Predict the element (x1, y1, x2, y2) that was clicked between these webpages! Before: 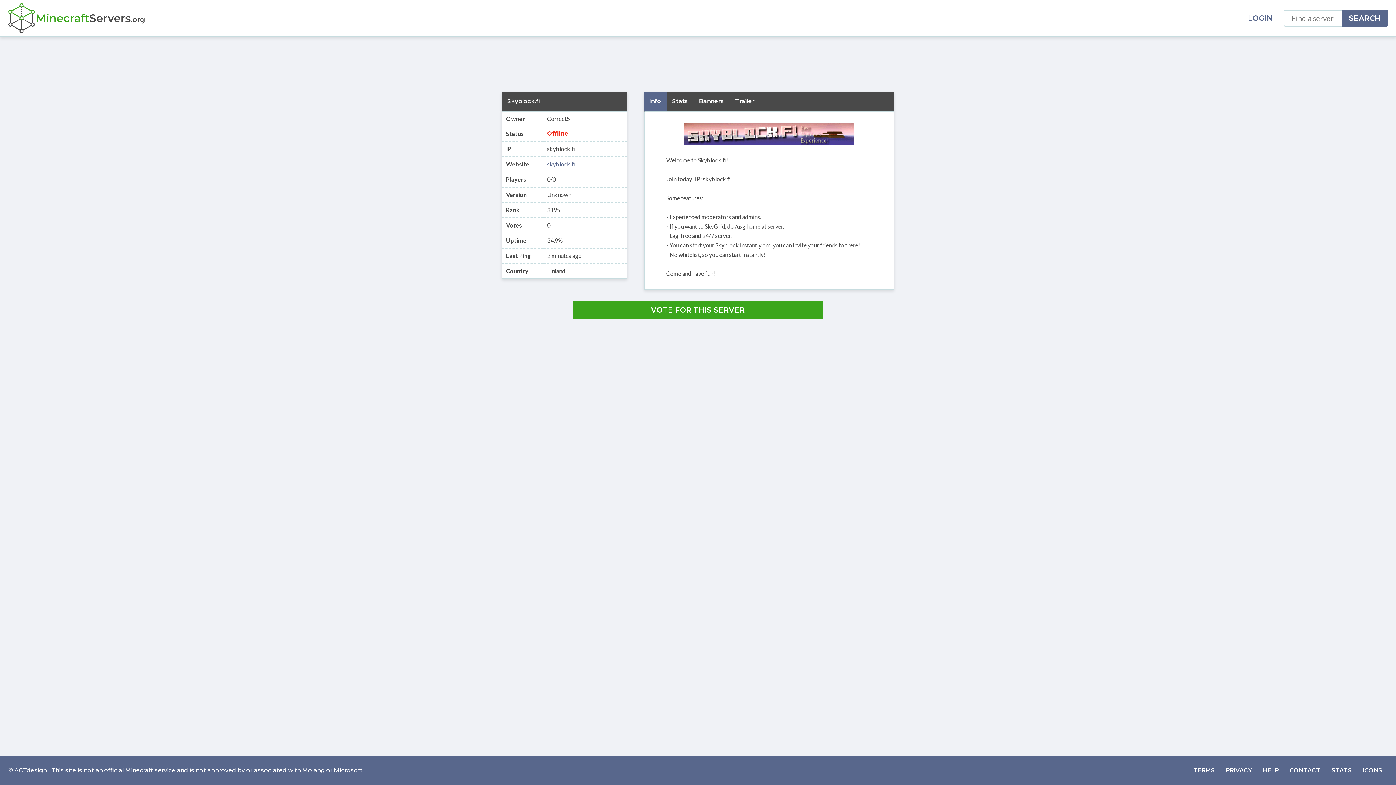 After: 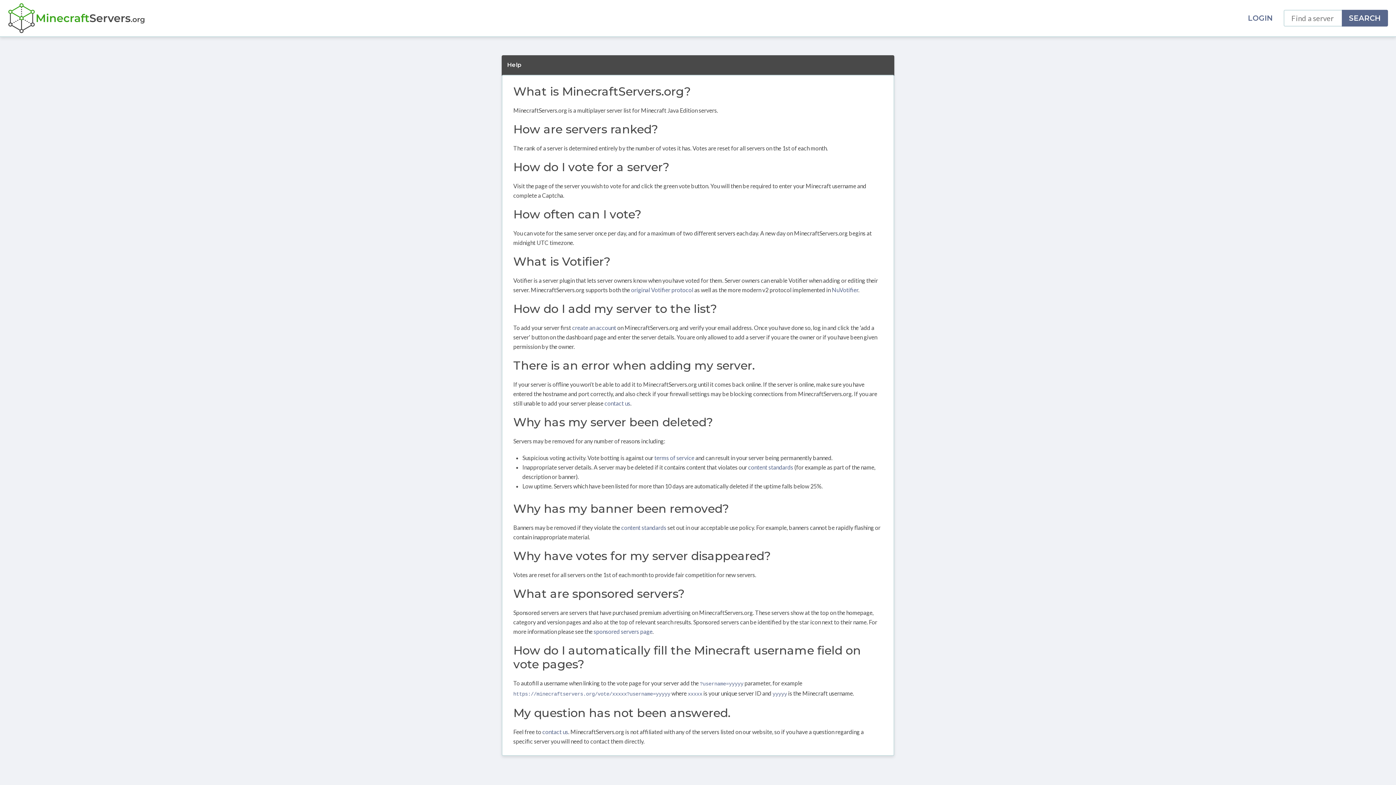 Action: label: HELP bbox: (1257, 756, 1284, 785)